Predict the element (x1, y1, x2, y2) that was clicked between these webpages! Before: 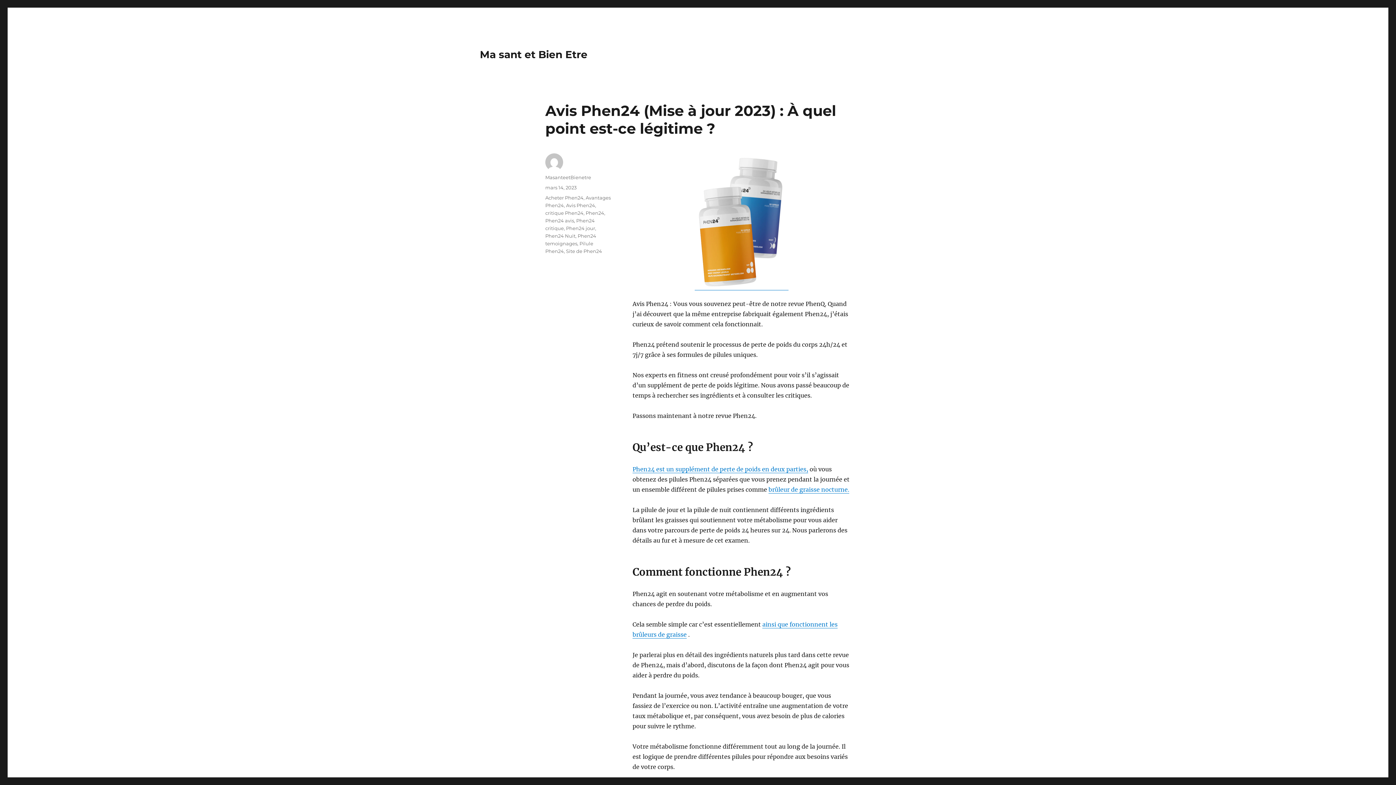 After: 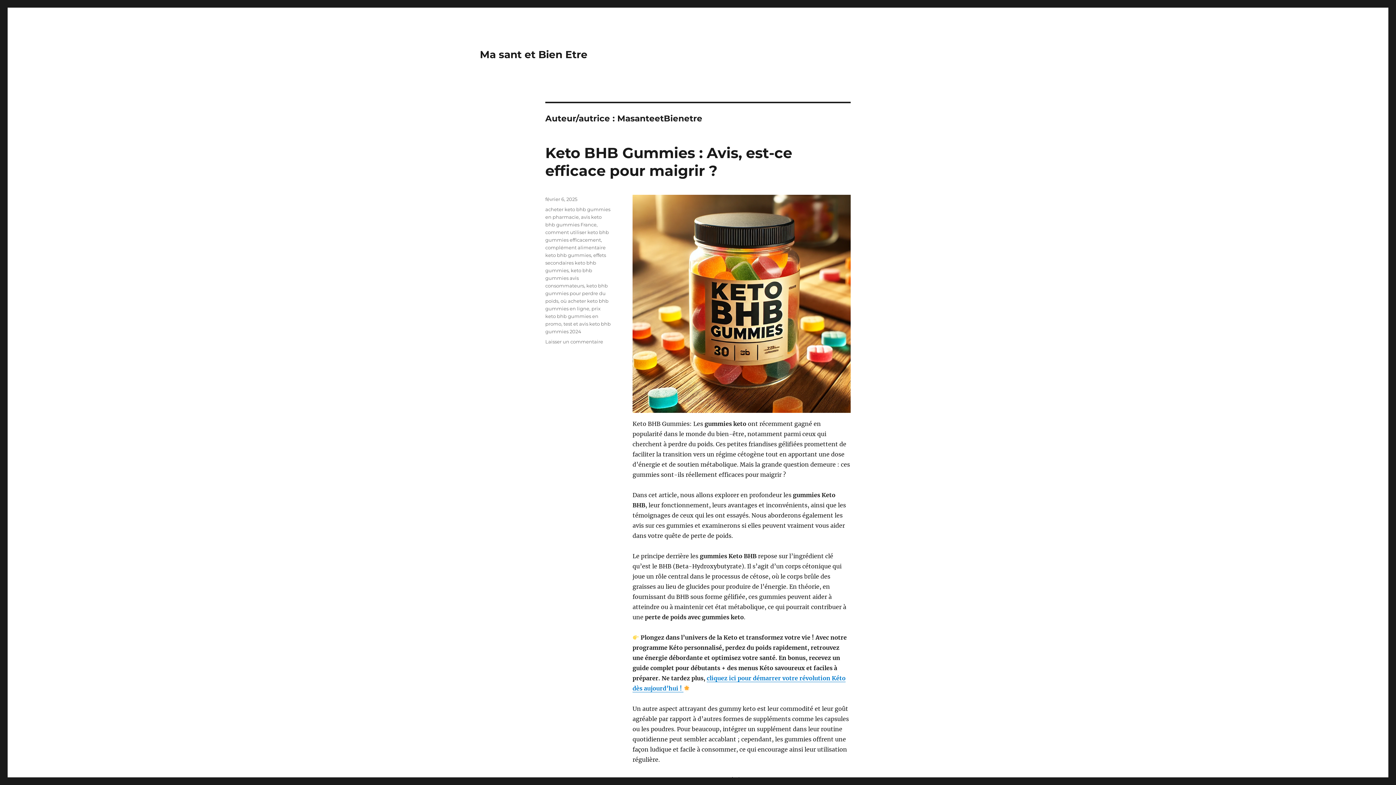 Action: bbox: (545, 174, 591, 180) label: MasanteetBienetre